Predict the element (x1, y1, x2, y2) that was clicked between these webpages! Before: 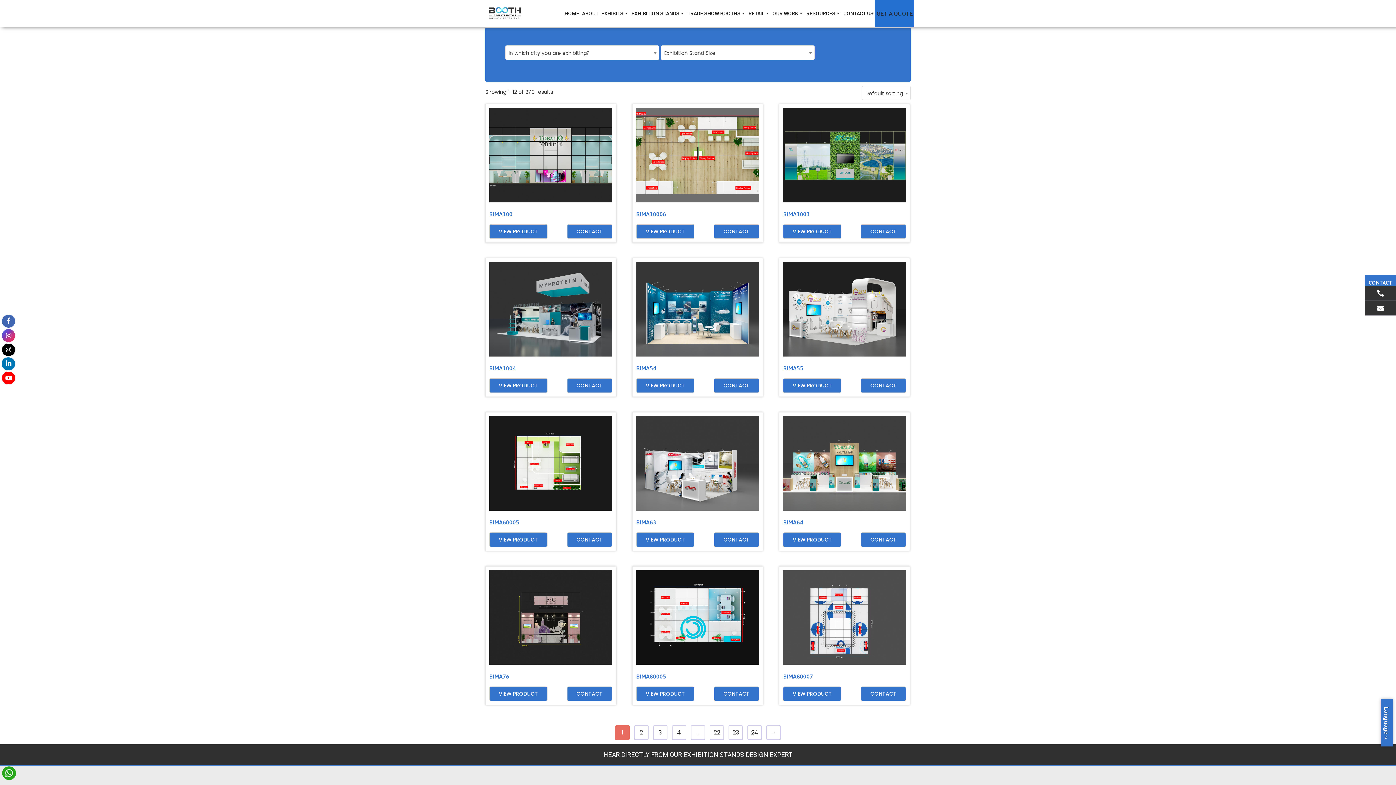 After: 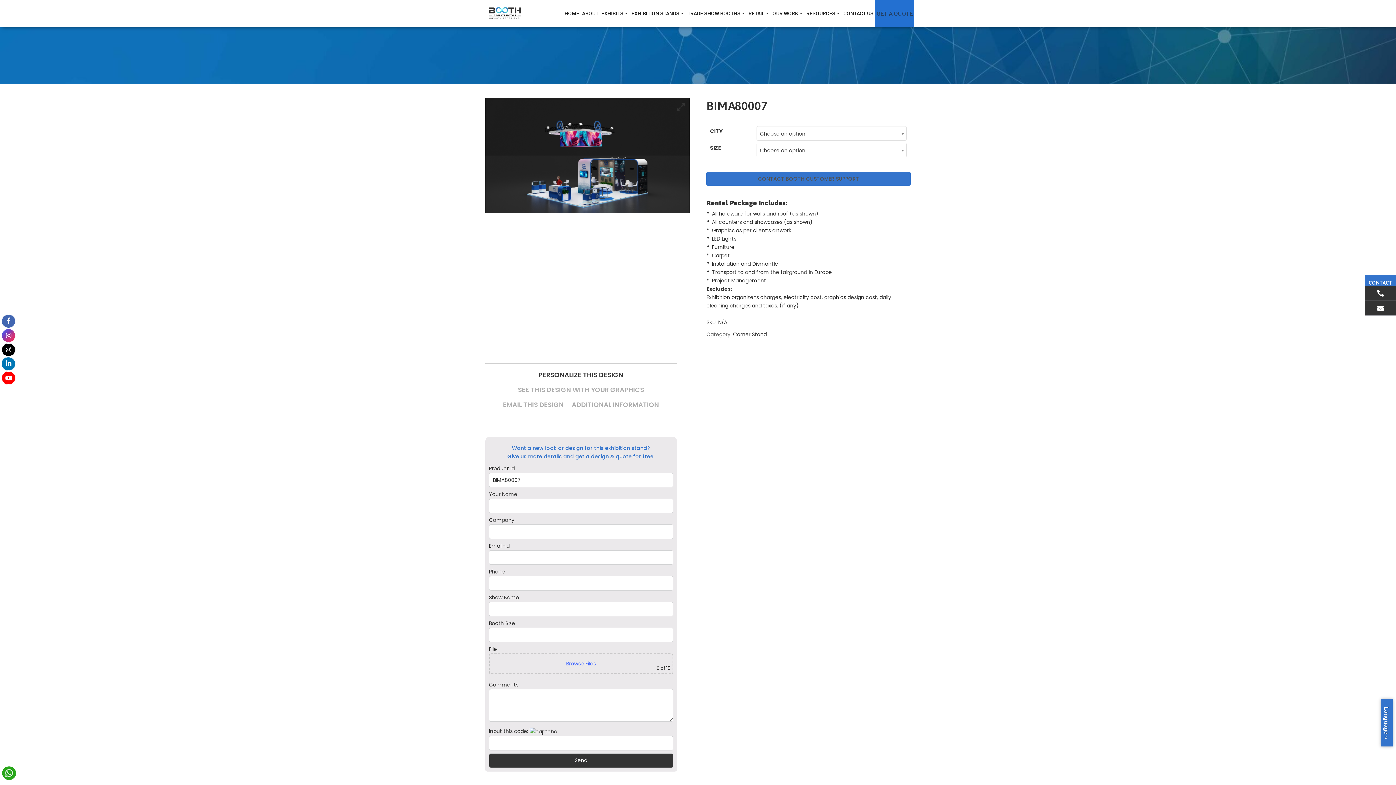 Action: label: Select options for “BIMA80007” bbox: (783, 686, 841, 701)